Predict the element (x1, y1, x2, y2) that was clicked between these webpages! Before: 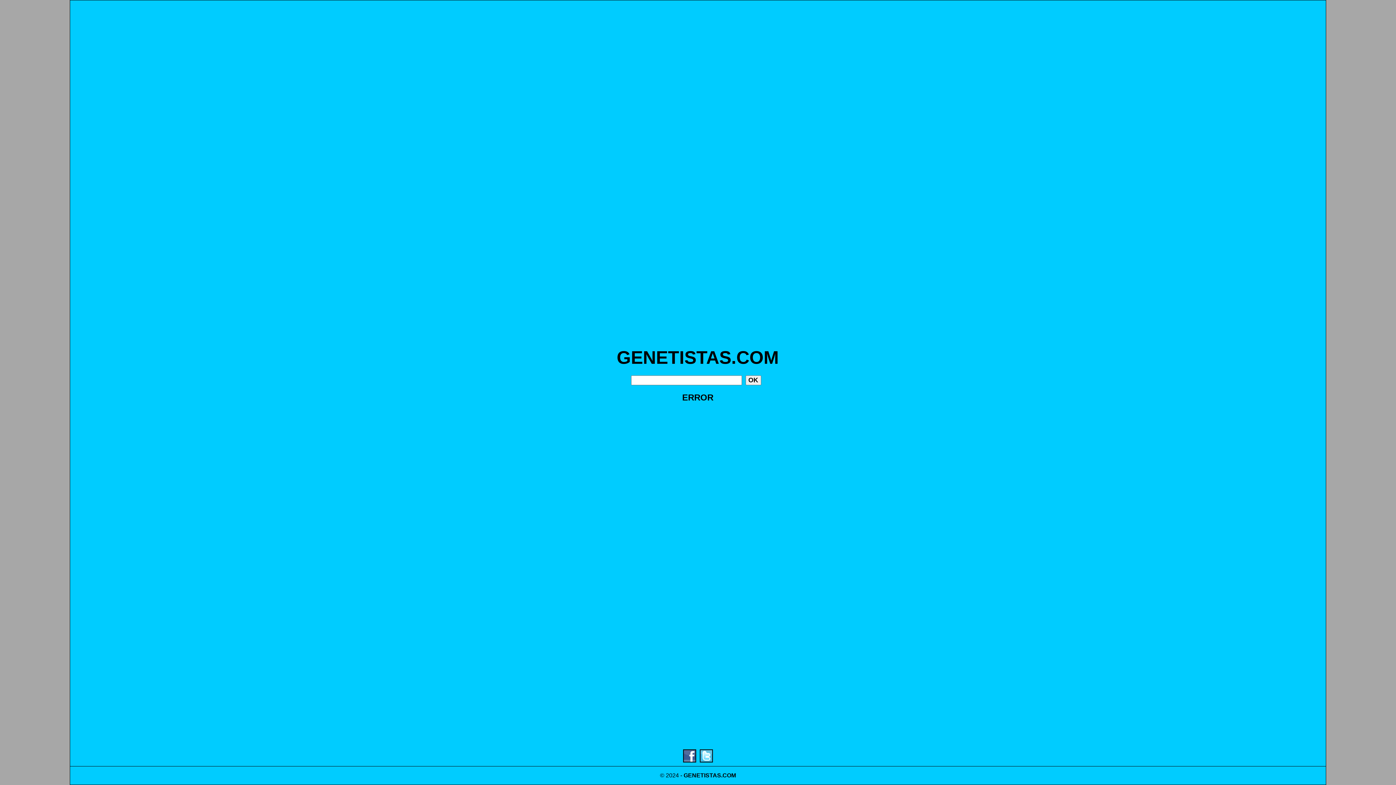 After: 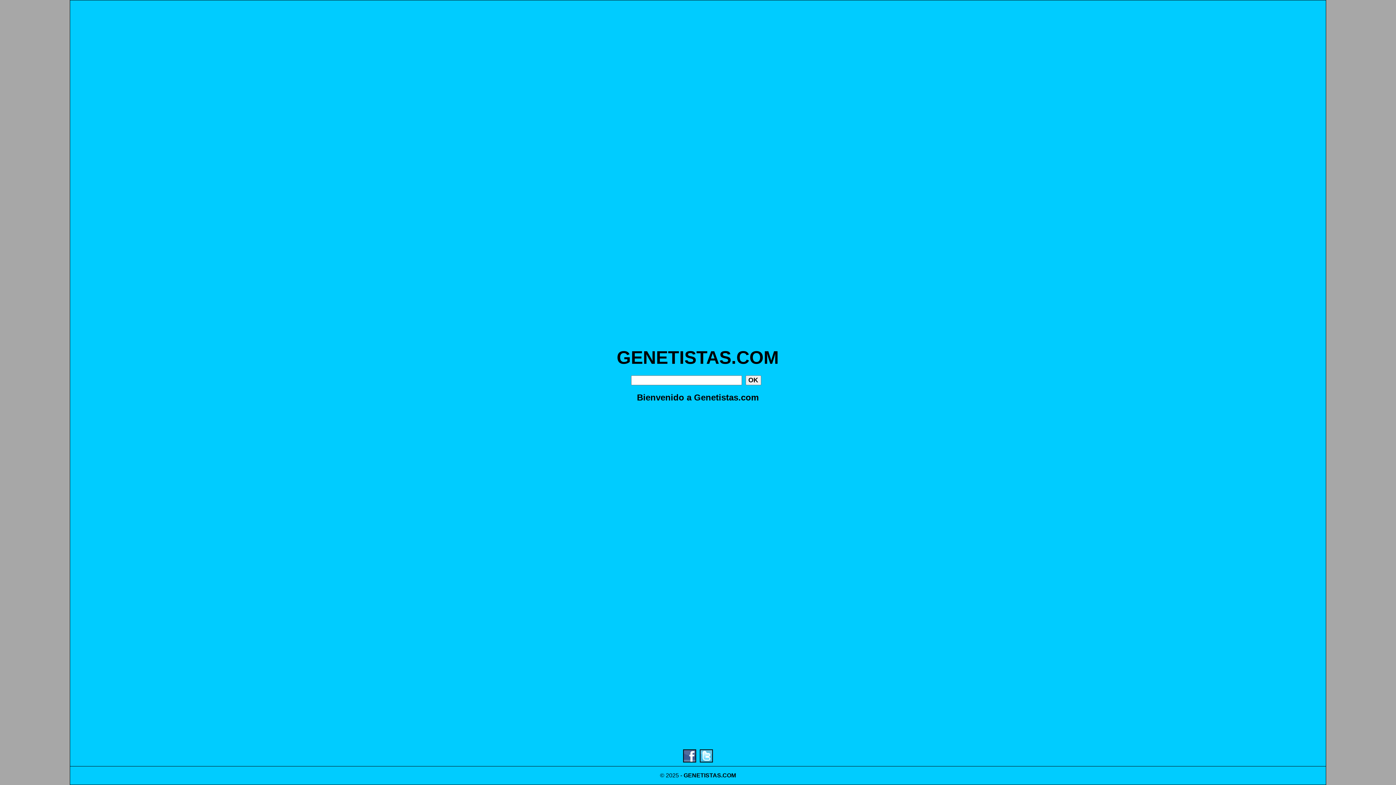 Action: label: GENETISTAS.COM bbox: (616, 347, 779, 368)